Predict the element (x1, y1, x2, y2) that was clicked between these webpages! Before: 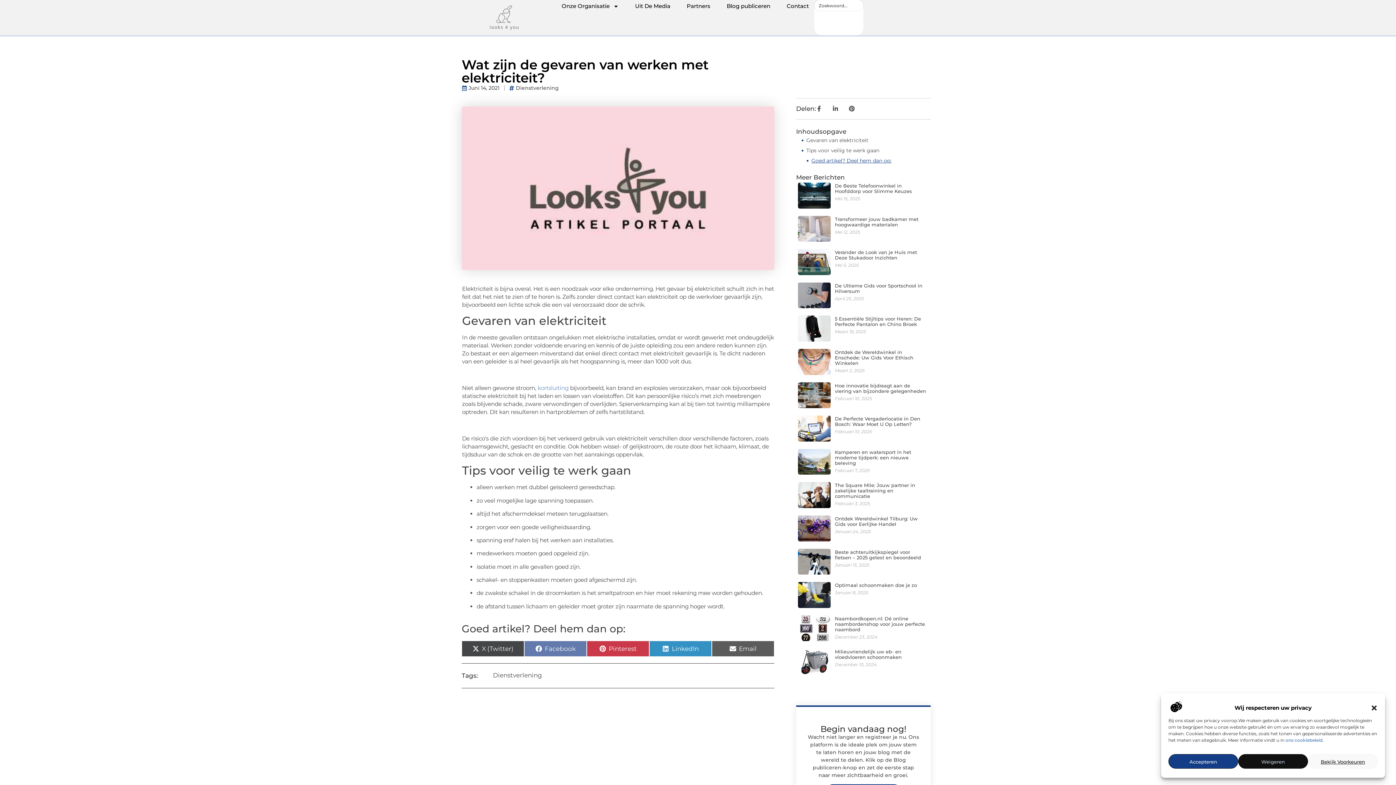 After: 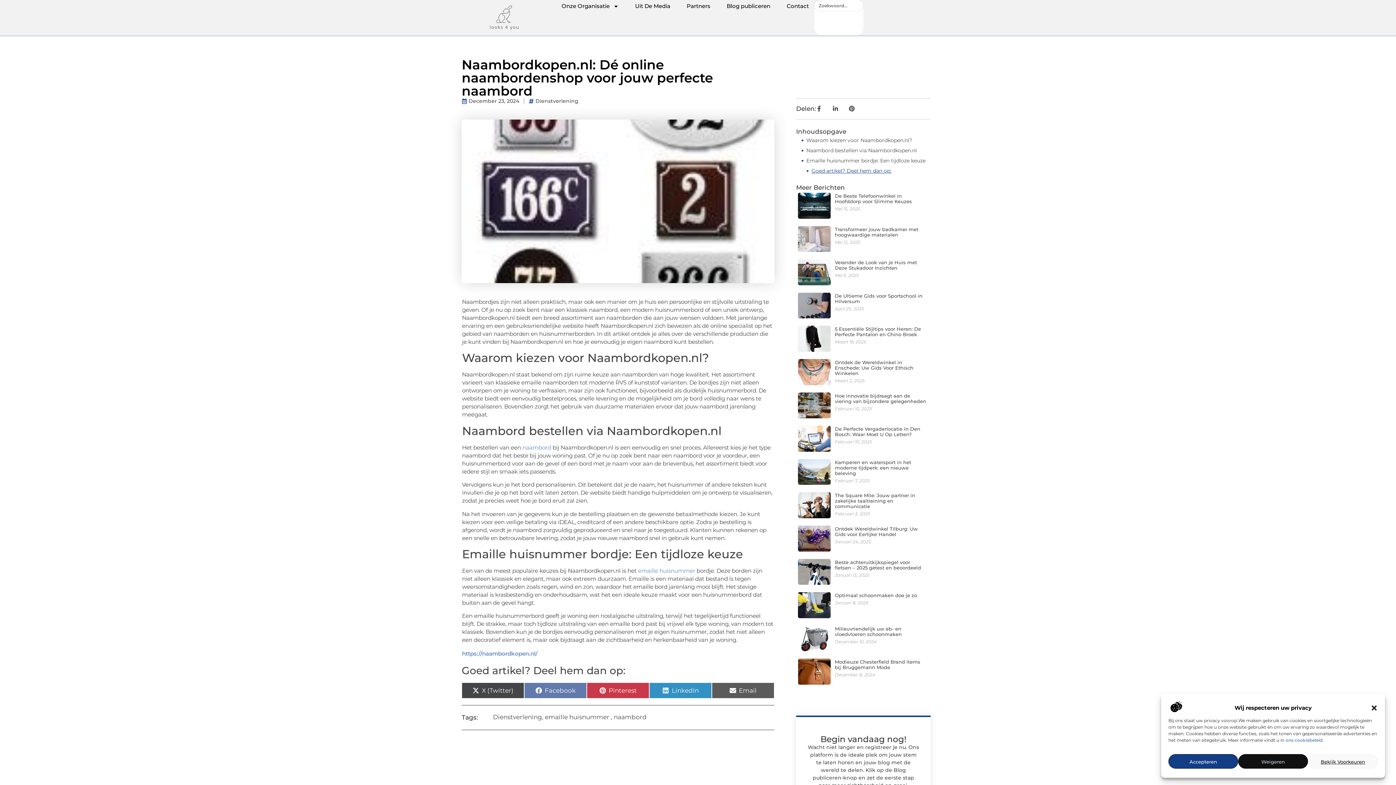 Action: label: Naambordkopen.nl: Dé online naambordenshop voor jouw perfecte naambord bbox: (835, 615, 925, 632)